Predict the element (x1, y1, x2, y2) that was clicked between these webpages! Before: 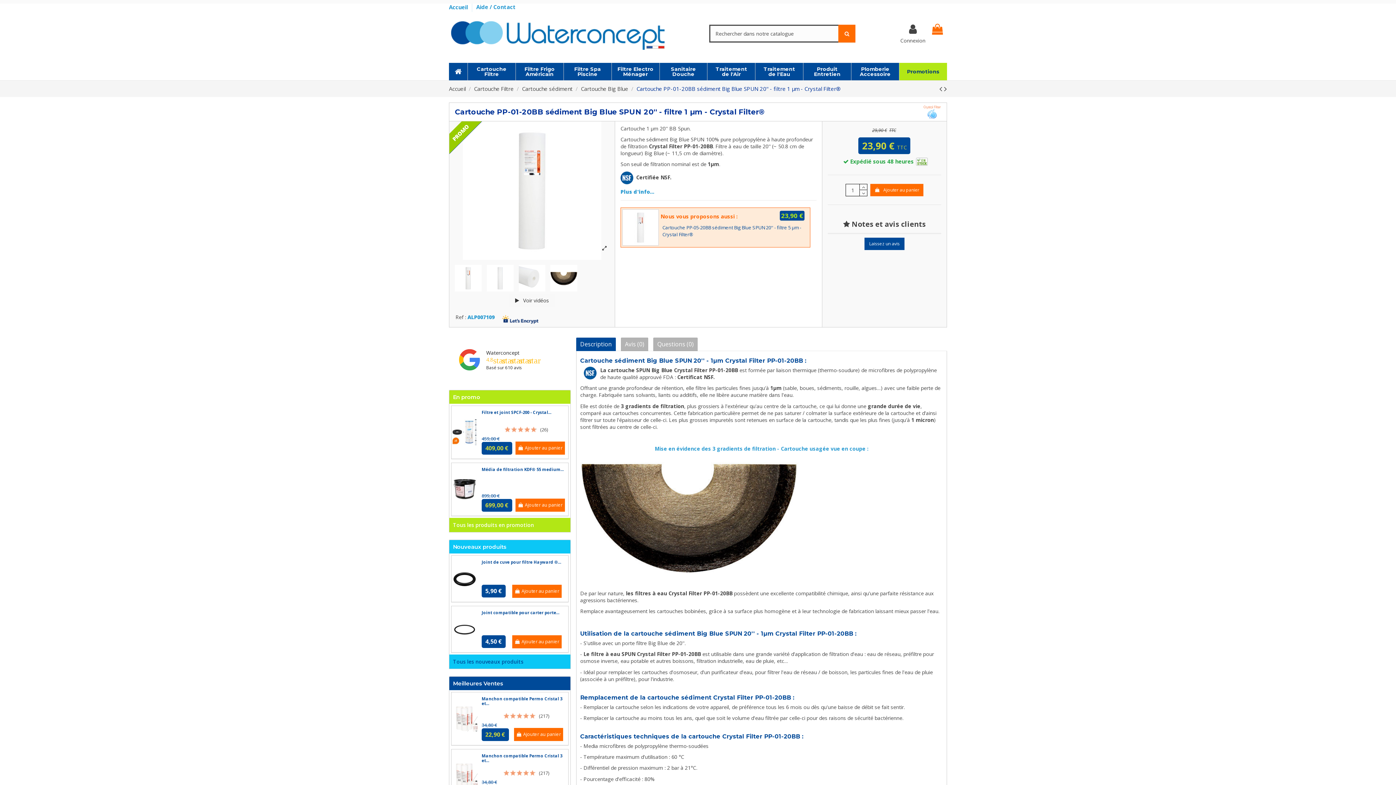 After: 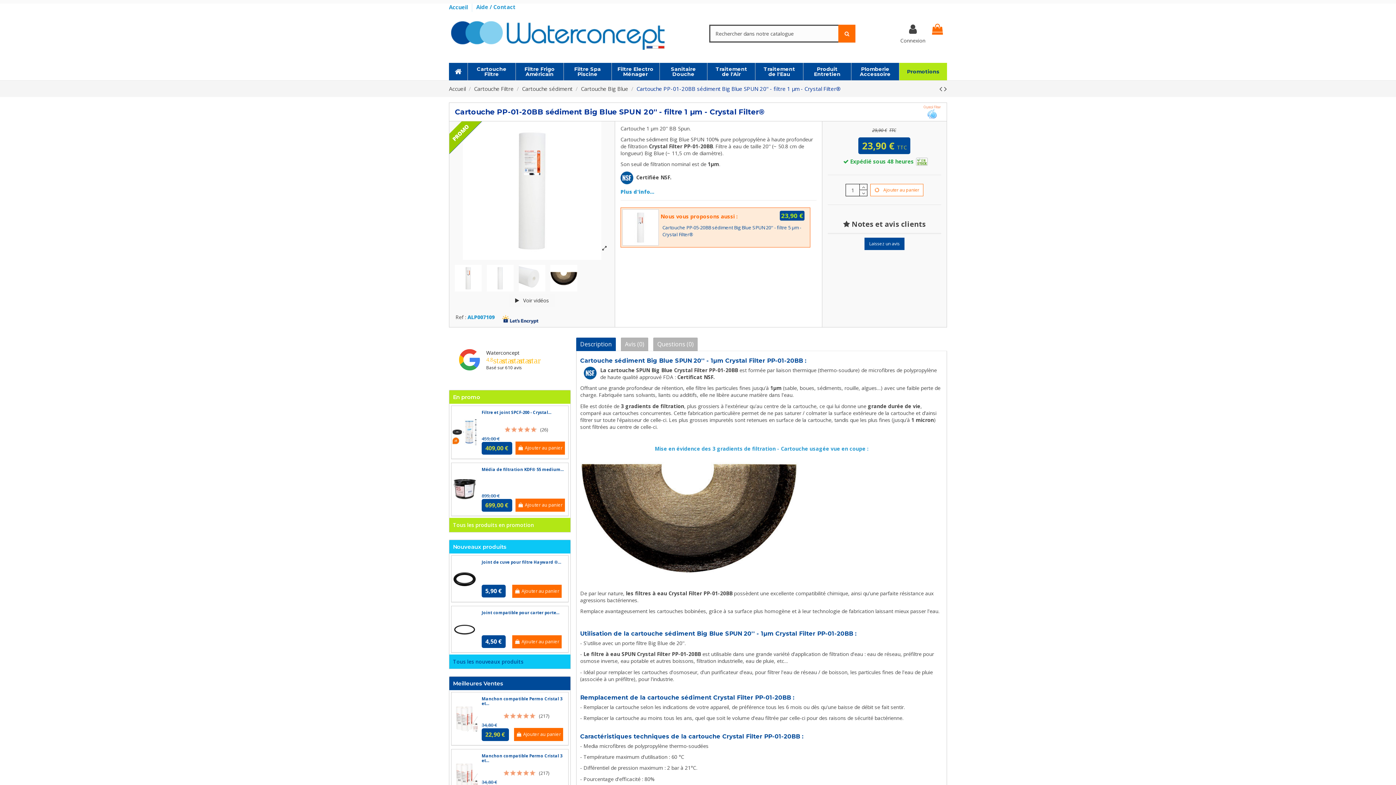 Action: label:  Ajouter au panier bbox: (870, 184, 923, 196)